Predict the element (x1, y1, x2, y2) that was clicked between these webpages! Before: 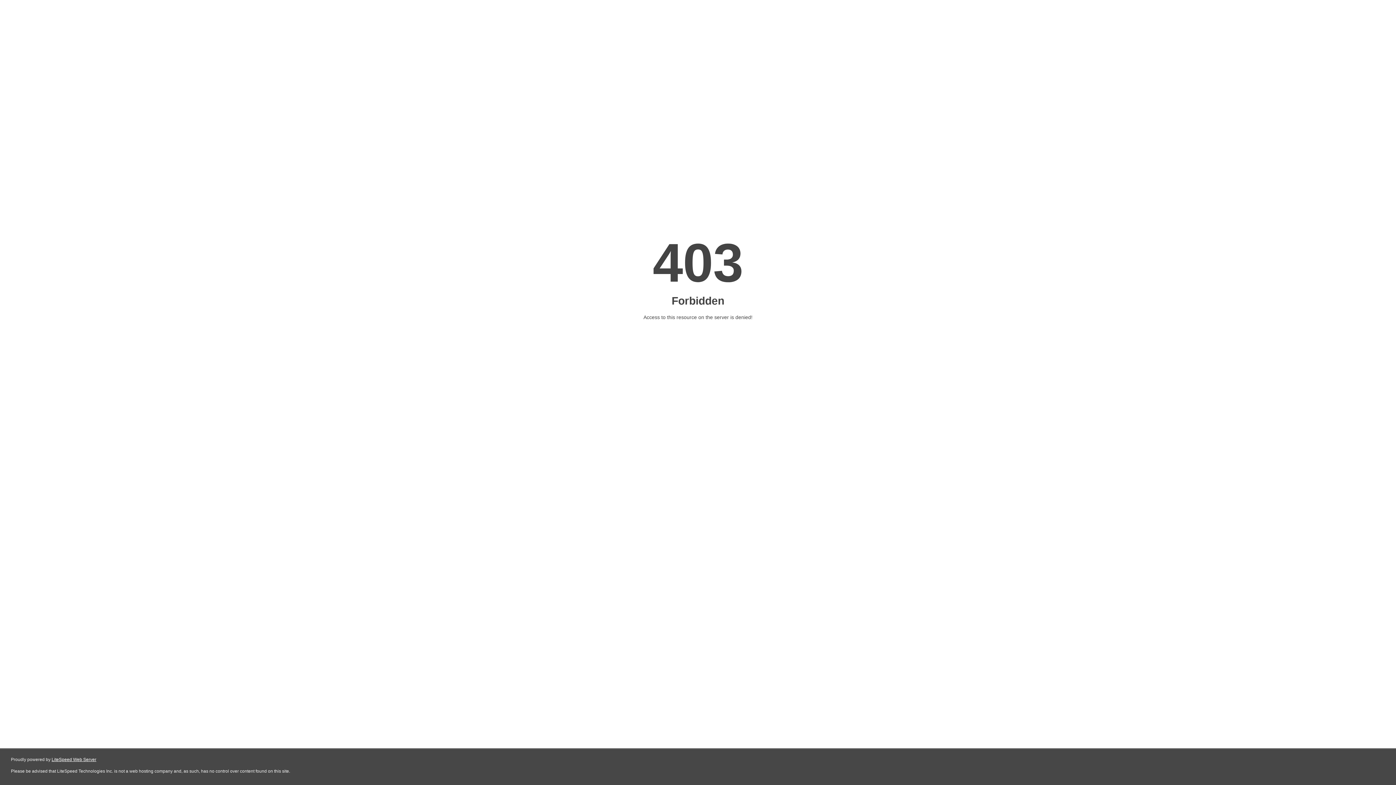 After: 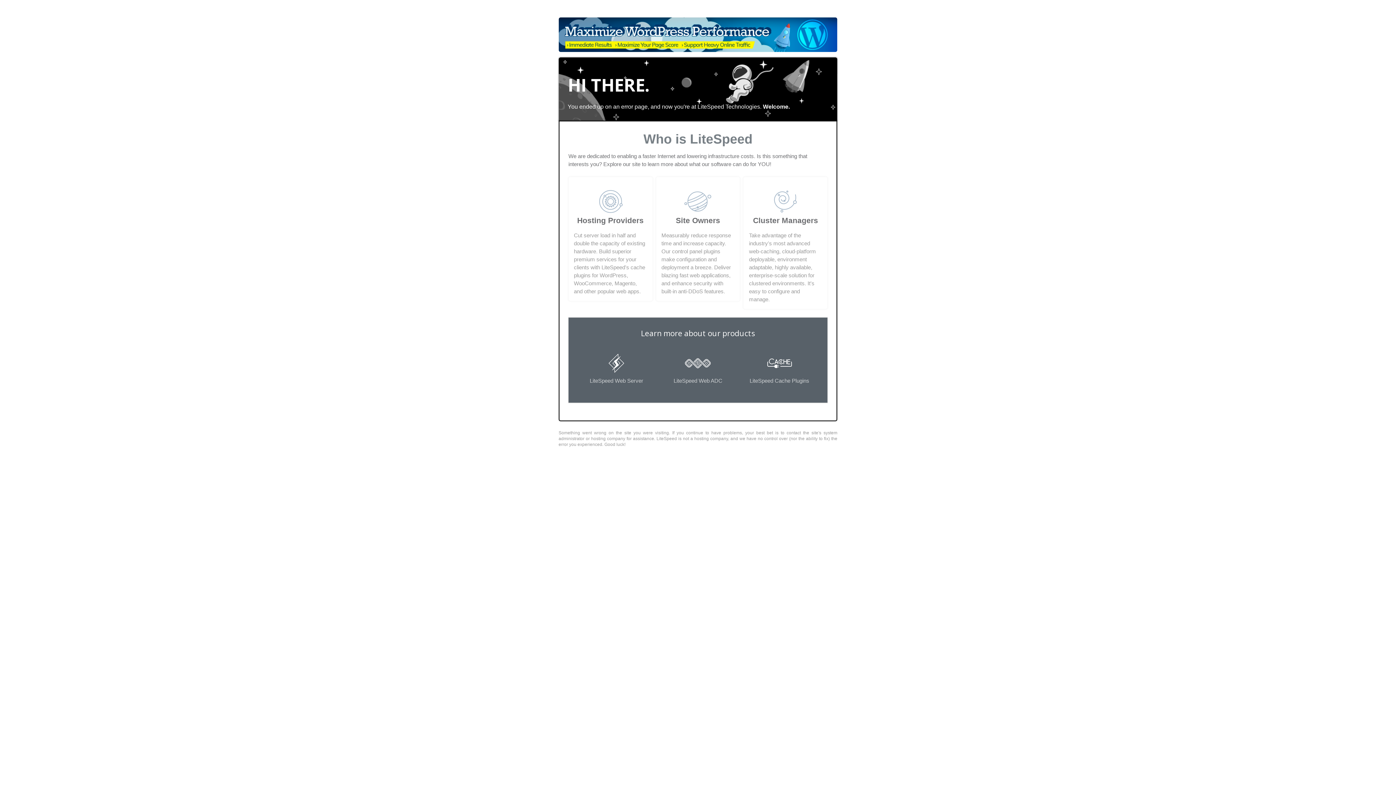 Action: bbox: (51, 757, 96, 762) label: LiteSpeed Web Server